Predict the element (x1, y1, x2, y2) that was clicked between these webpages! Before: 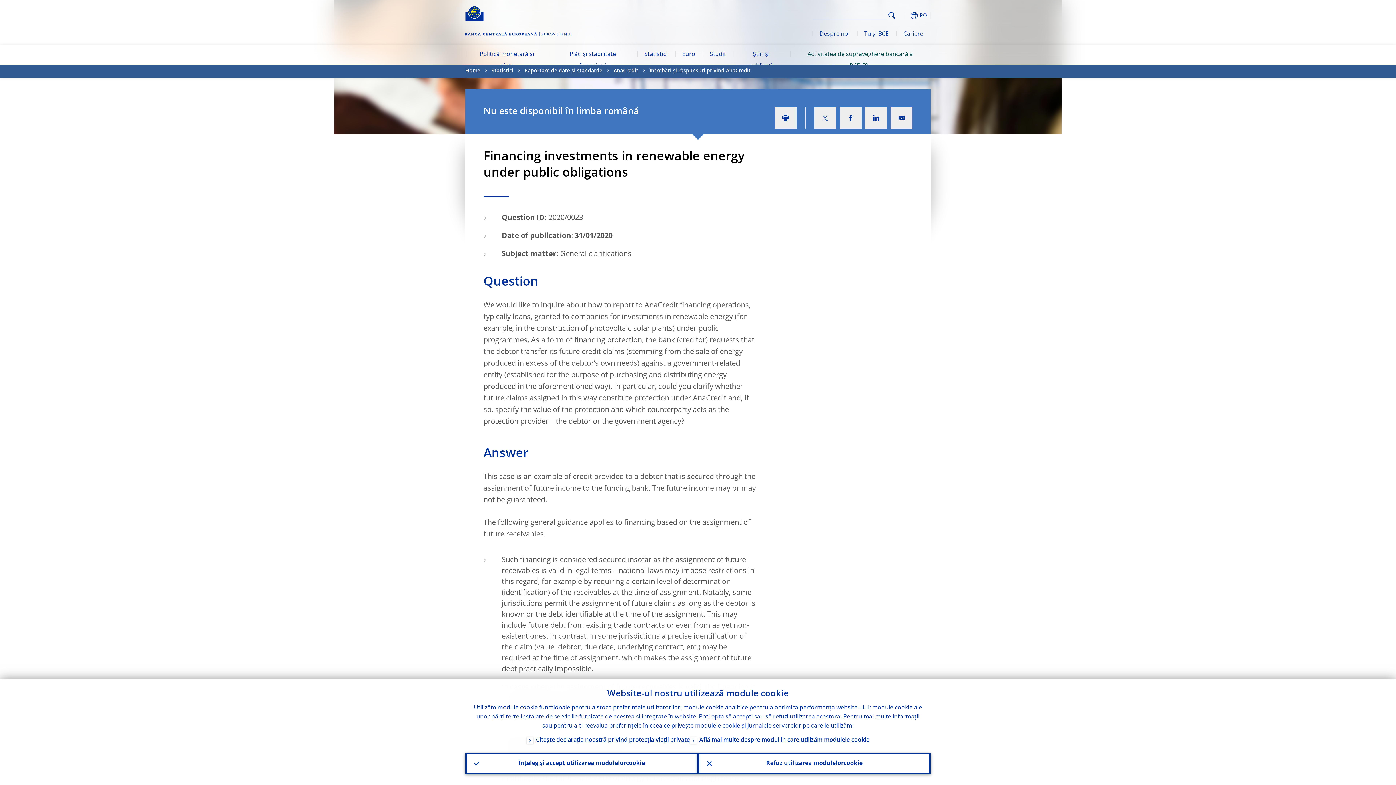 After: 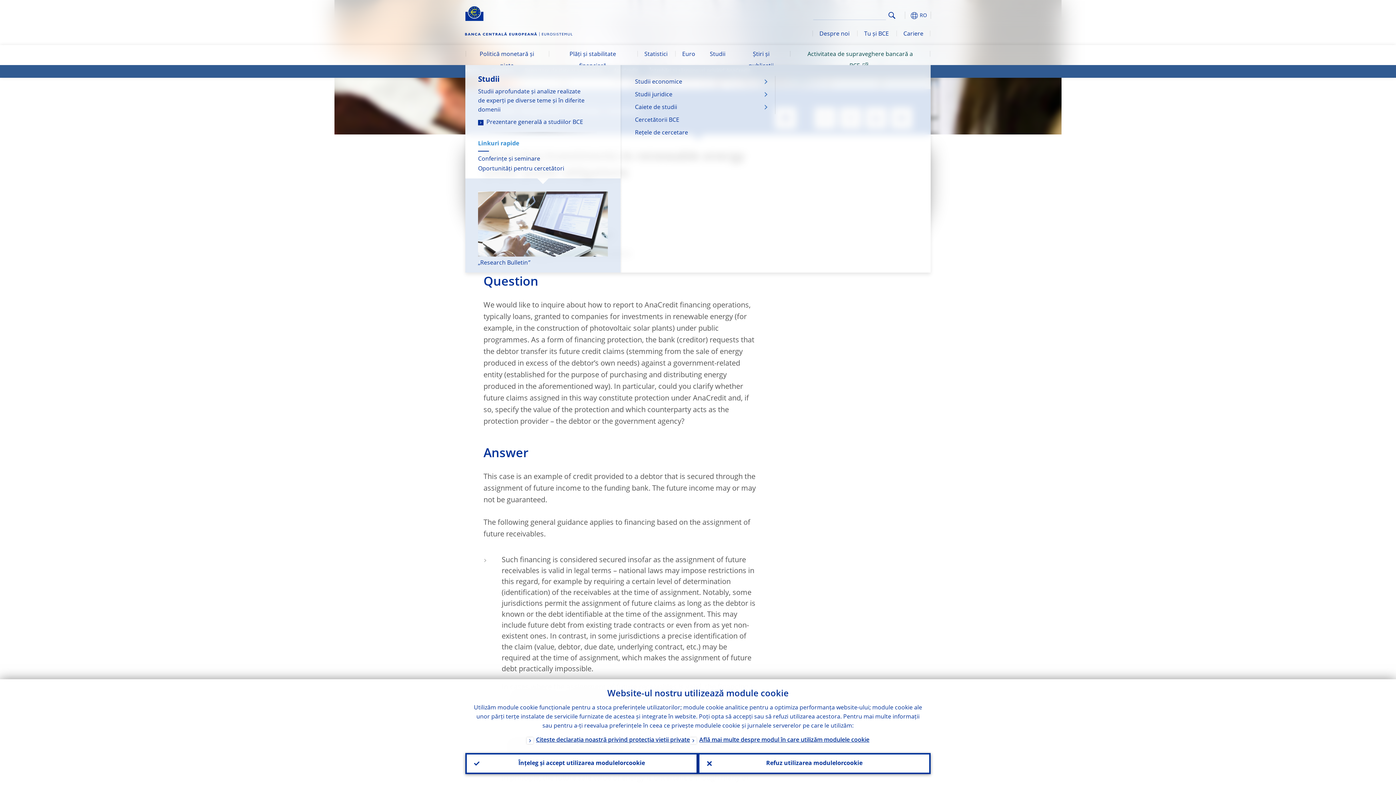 Action: bbox: (702, 45, 732, 65) label: Studii